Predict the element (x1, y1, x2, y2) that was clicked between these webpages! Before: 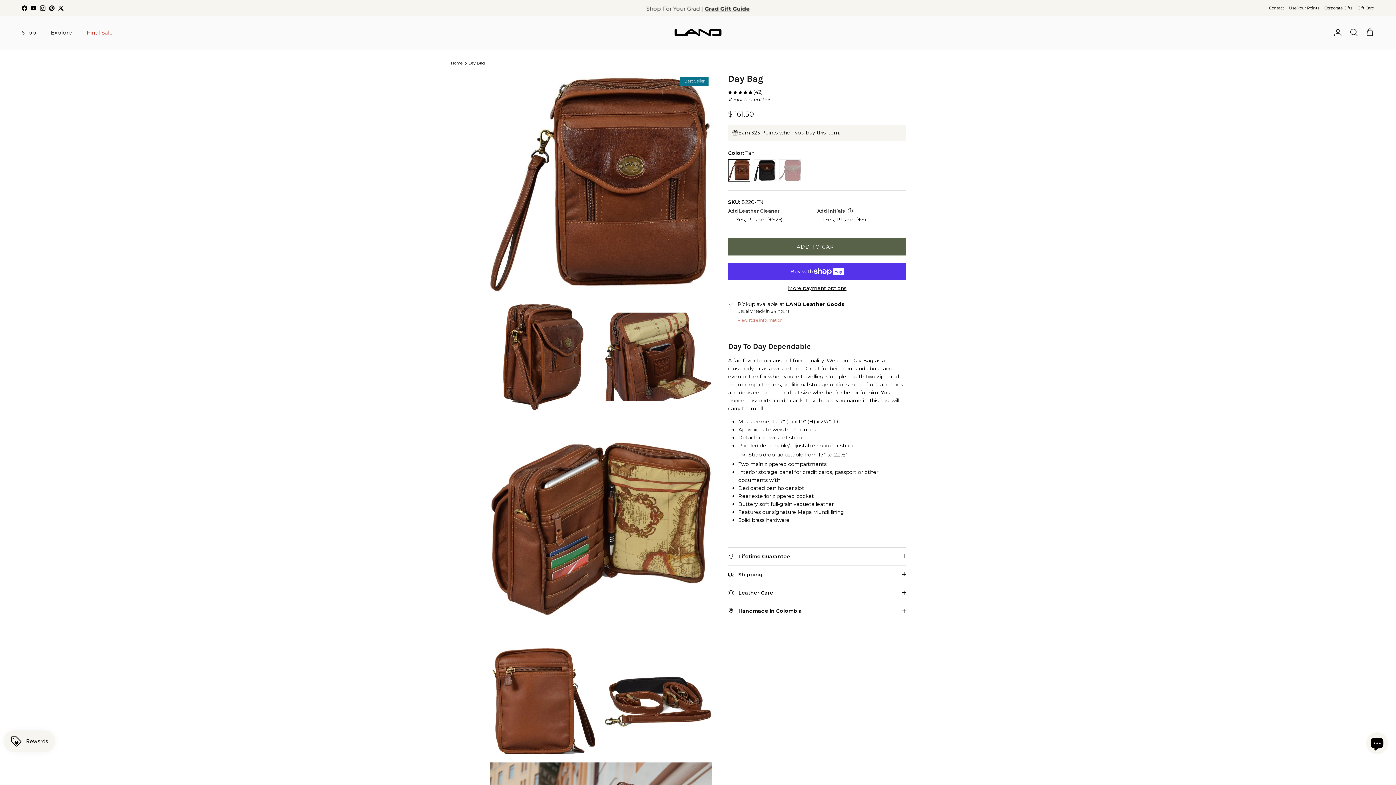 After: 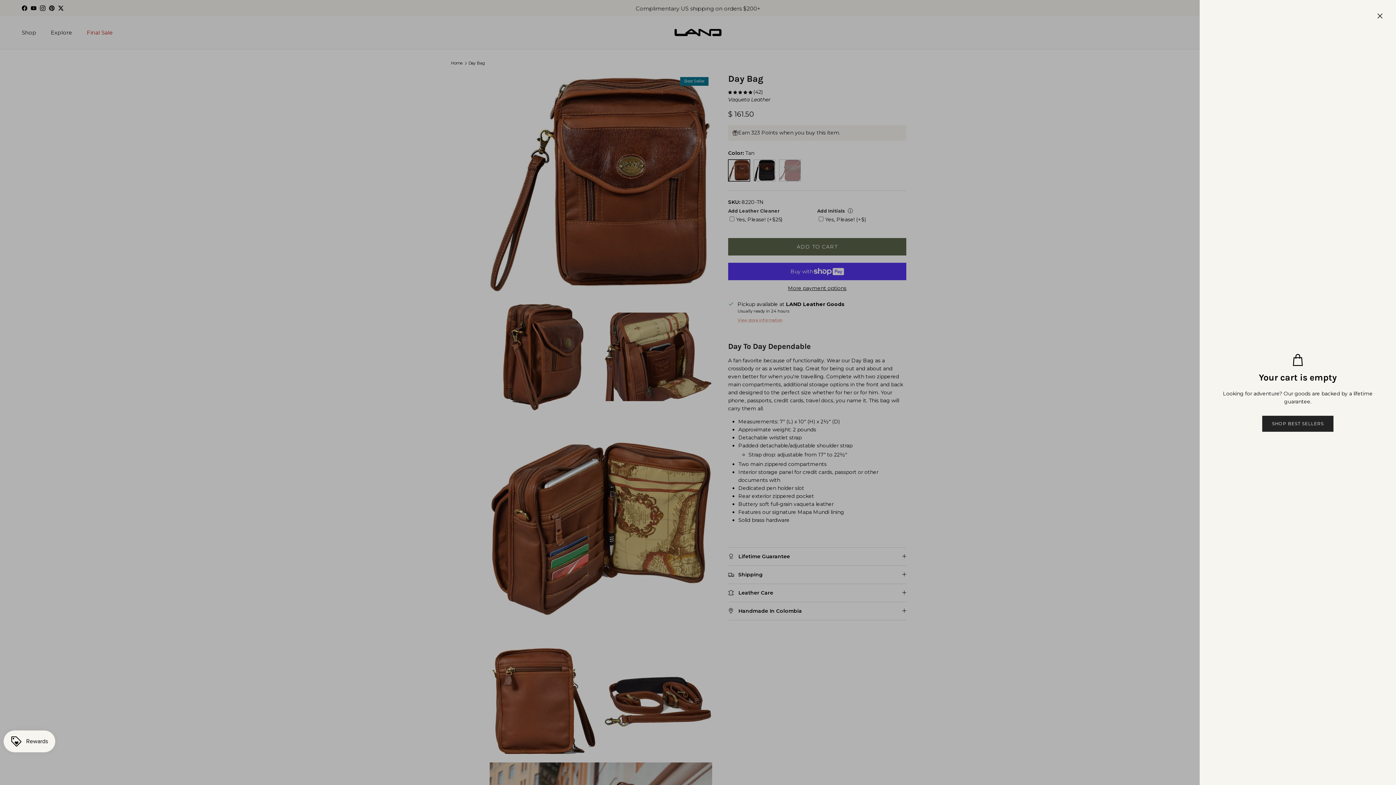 Action: bbox: (1365, 28, 1374, 37) label: Cart